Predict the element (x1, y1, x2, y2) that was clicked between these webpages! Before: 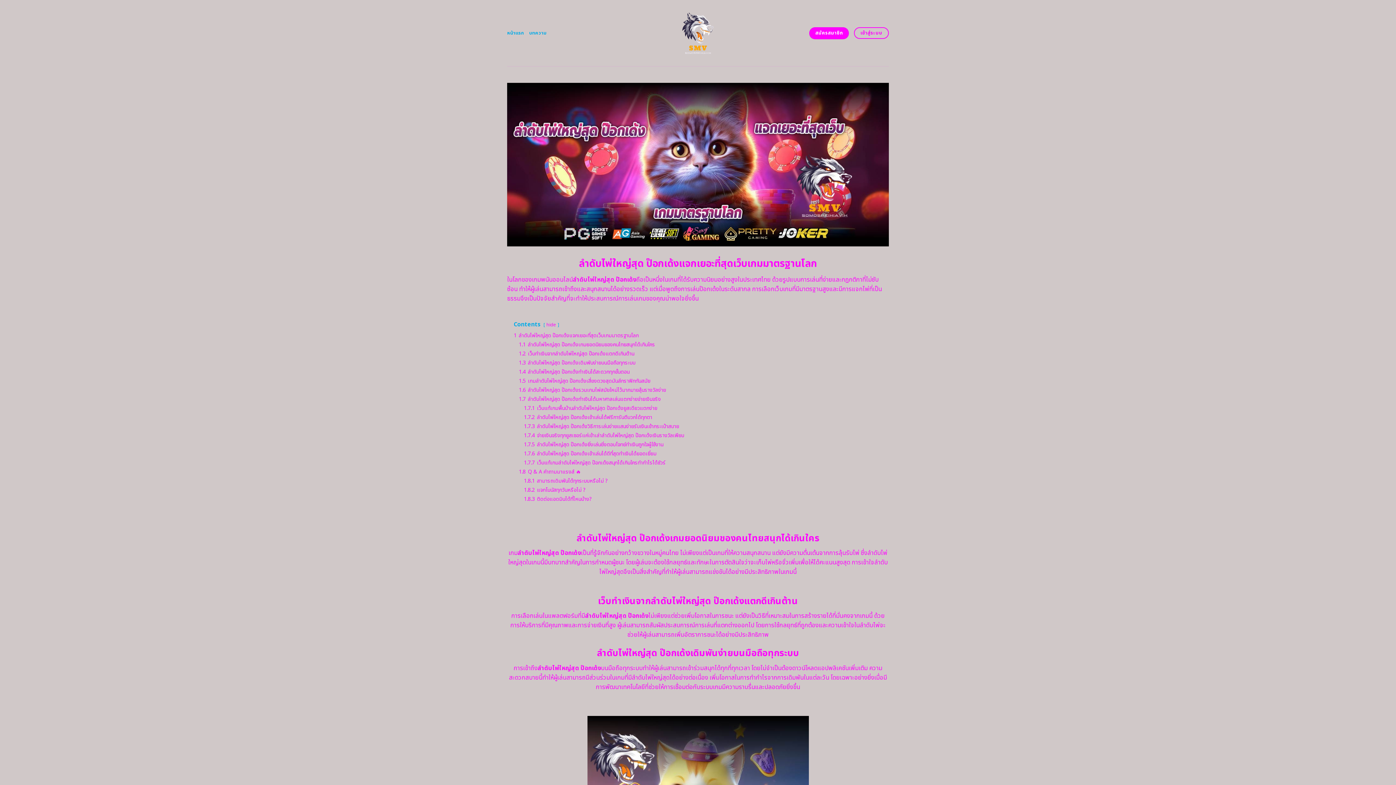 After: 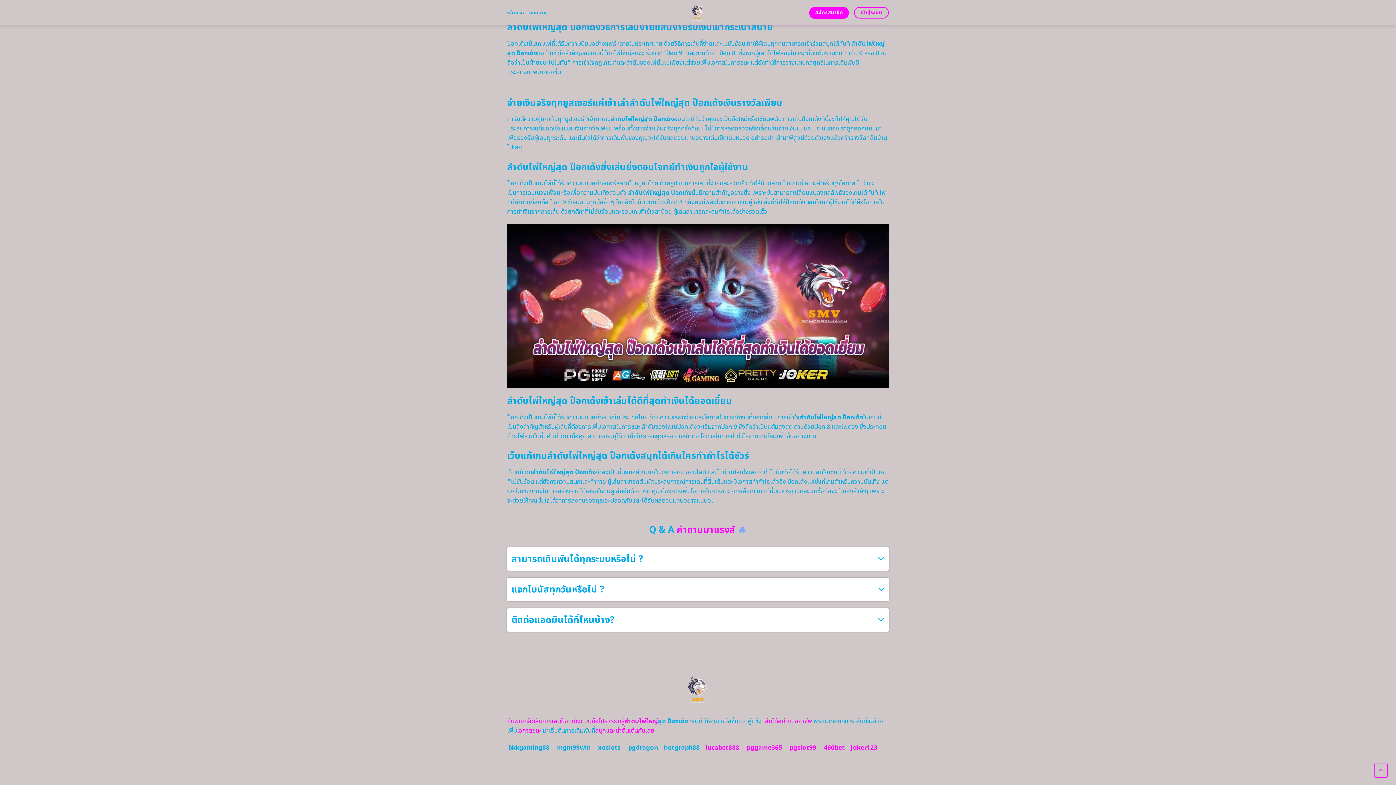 Action: bbox: (524, 431, 684, 439) label: 1.7.4 จ่ายเงินจริงทุกยูสเซอร์แค่เข้าเล่าลําดับไพ่ใหญ่สุด ป๊อกเด้งเงินรางวัลเพียบ